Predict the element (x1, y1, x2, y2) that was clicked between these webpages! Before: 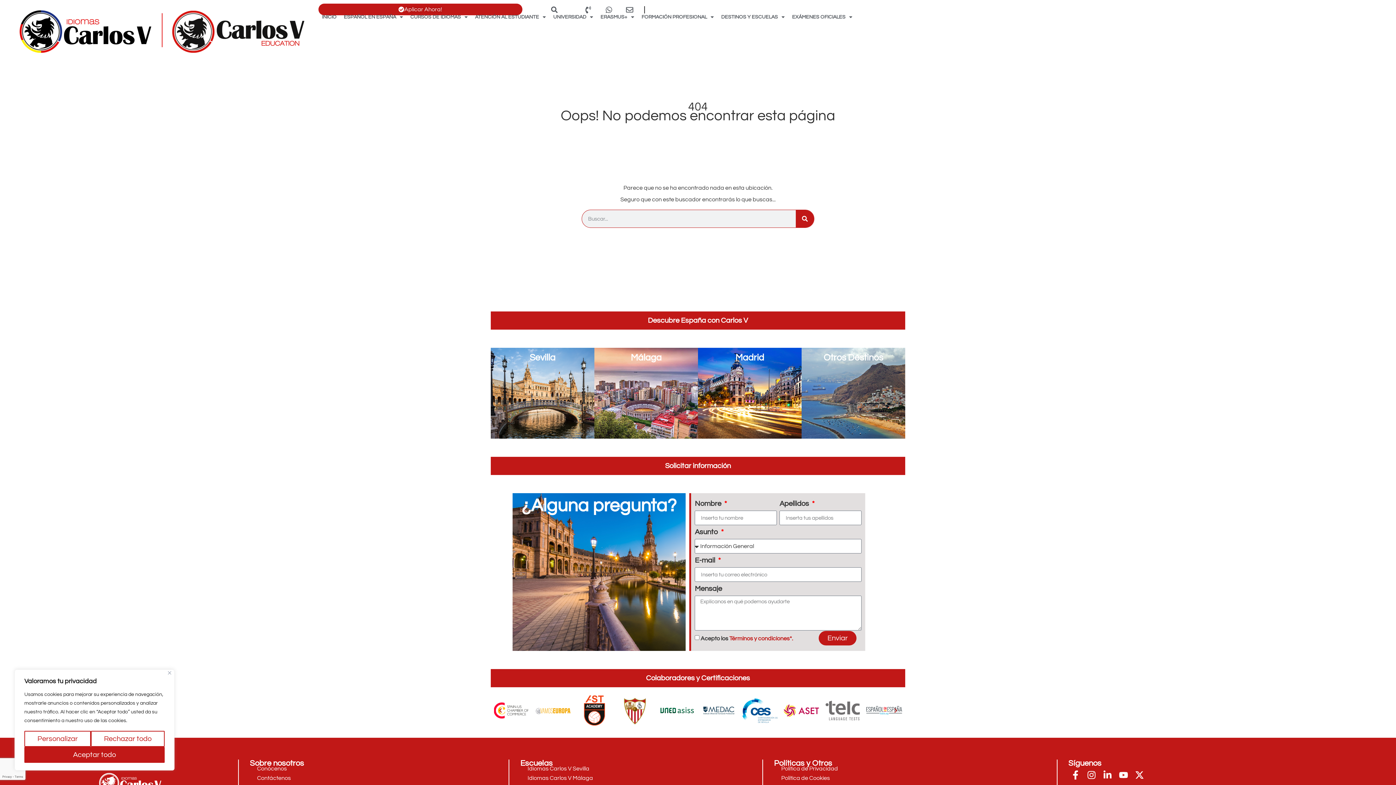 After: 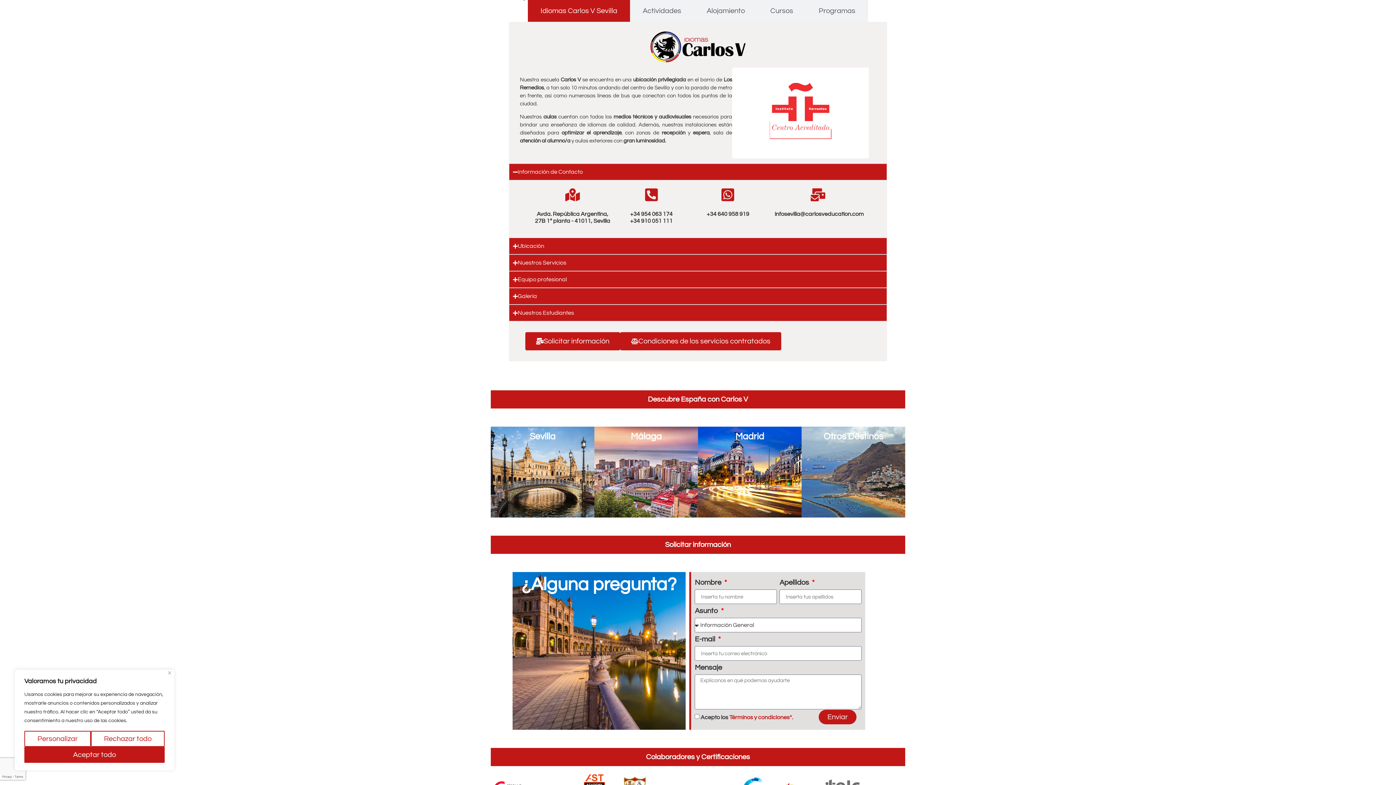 Action: bbox: (520, 764, 751, 773) label: Idiomas Carlos V Sevilla